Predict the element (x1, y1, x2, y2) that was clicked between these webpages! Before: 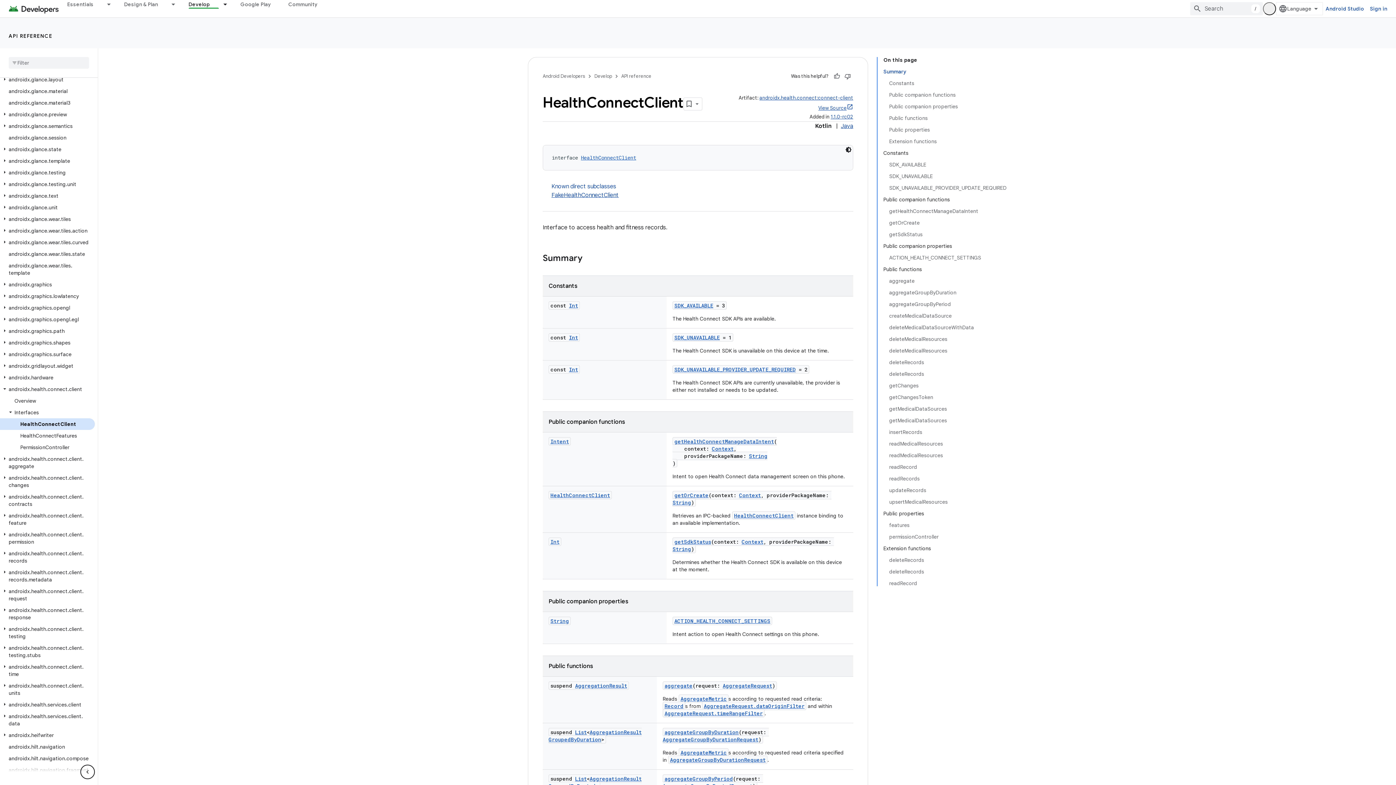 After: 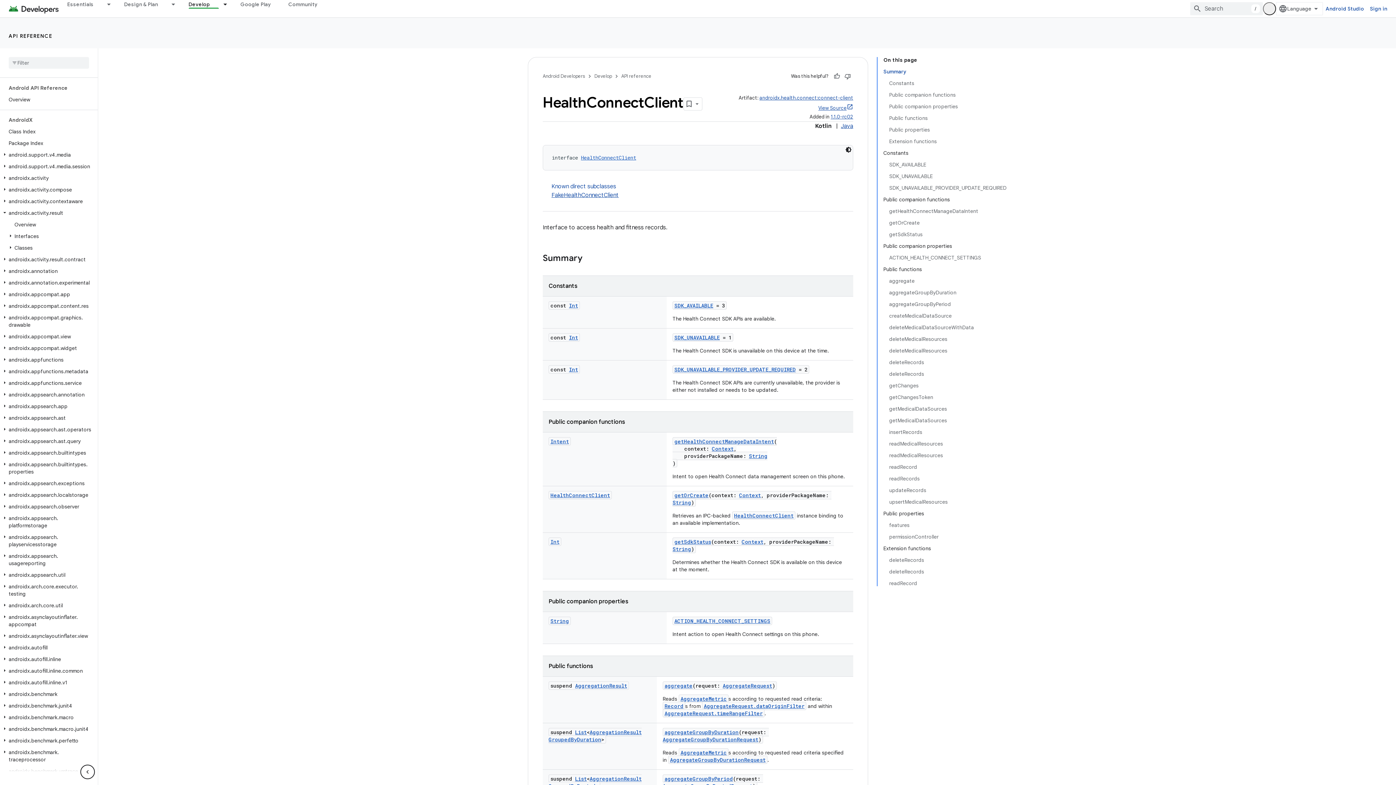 Action: bbox: (0, 161, 9, 167)